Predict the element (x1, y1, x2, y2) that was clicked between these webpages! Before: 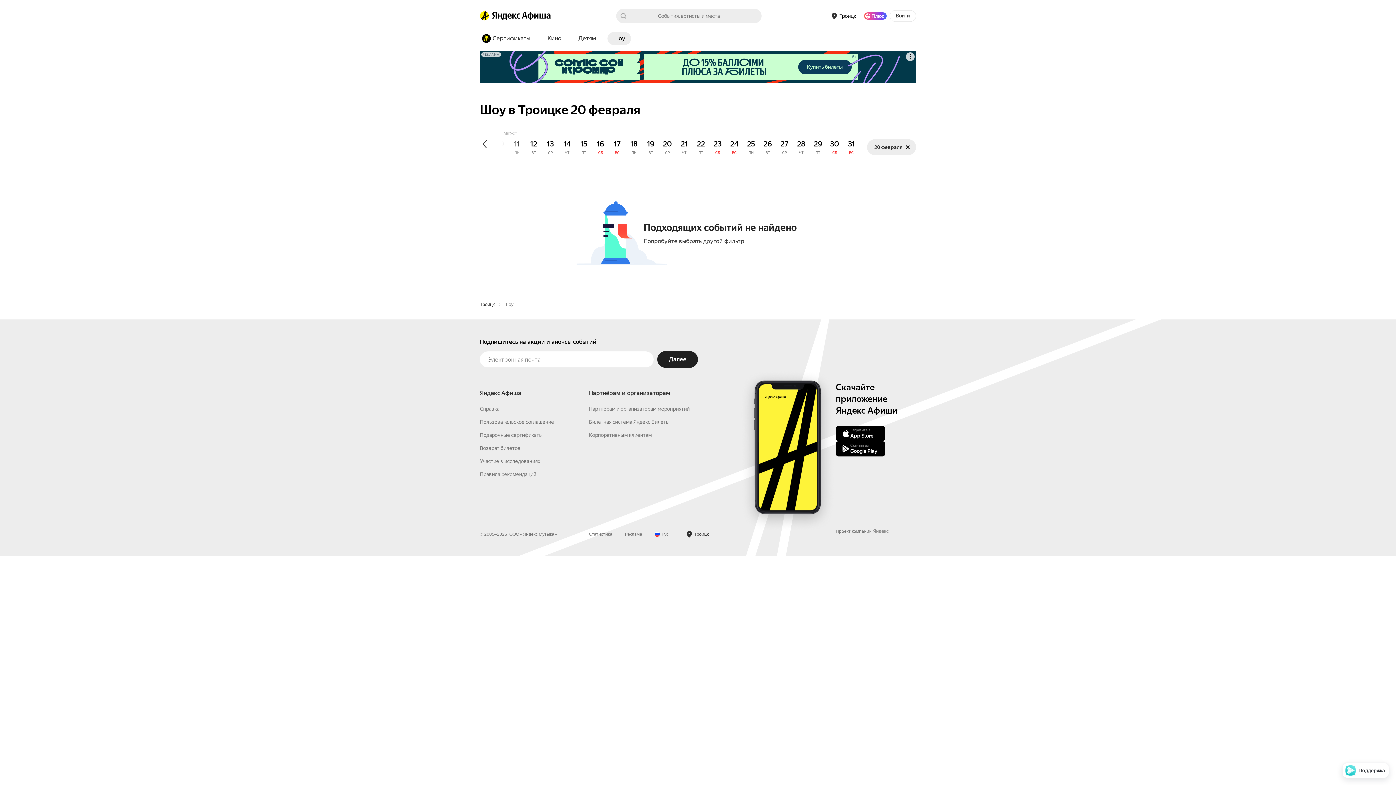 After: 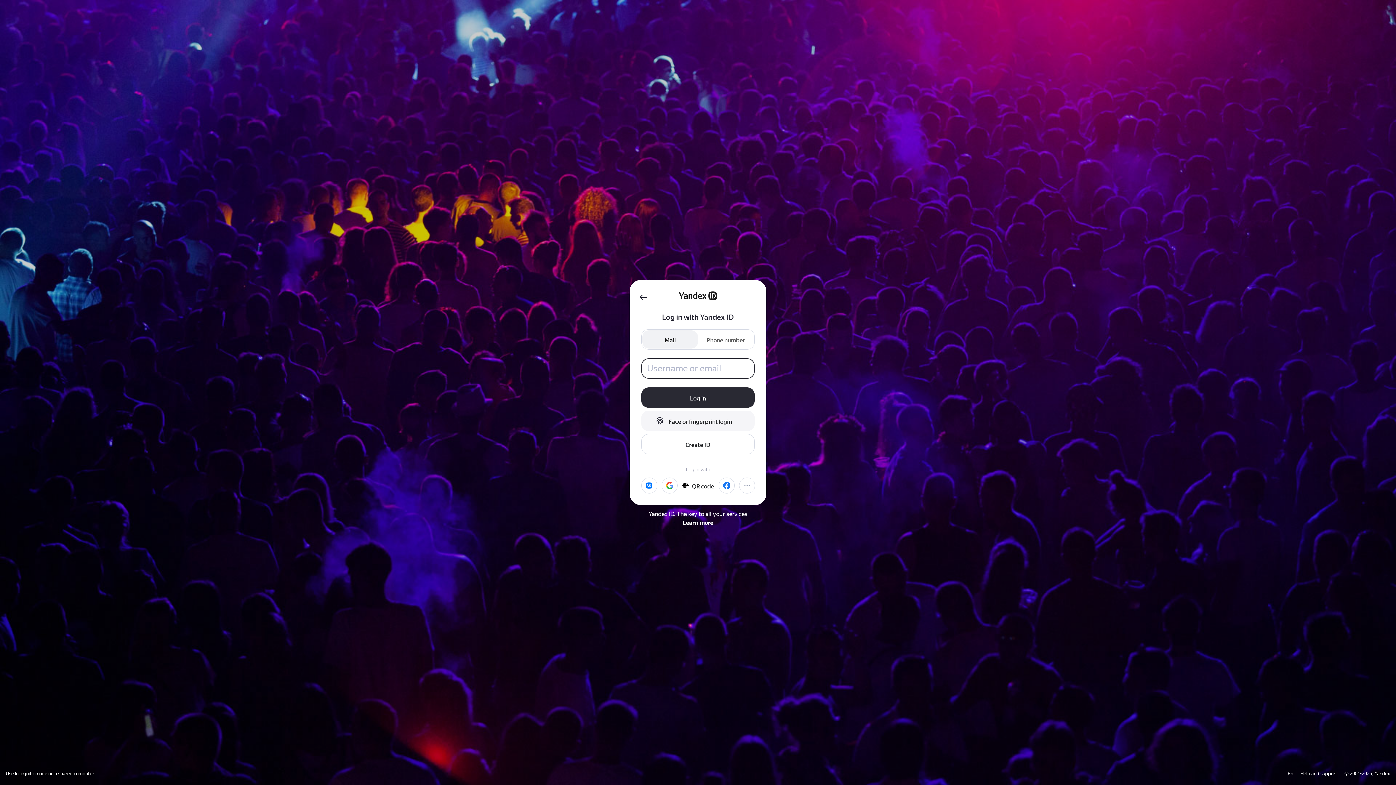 Action: bbox: (889, 10, 916, 21) label: Войти